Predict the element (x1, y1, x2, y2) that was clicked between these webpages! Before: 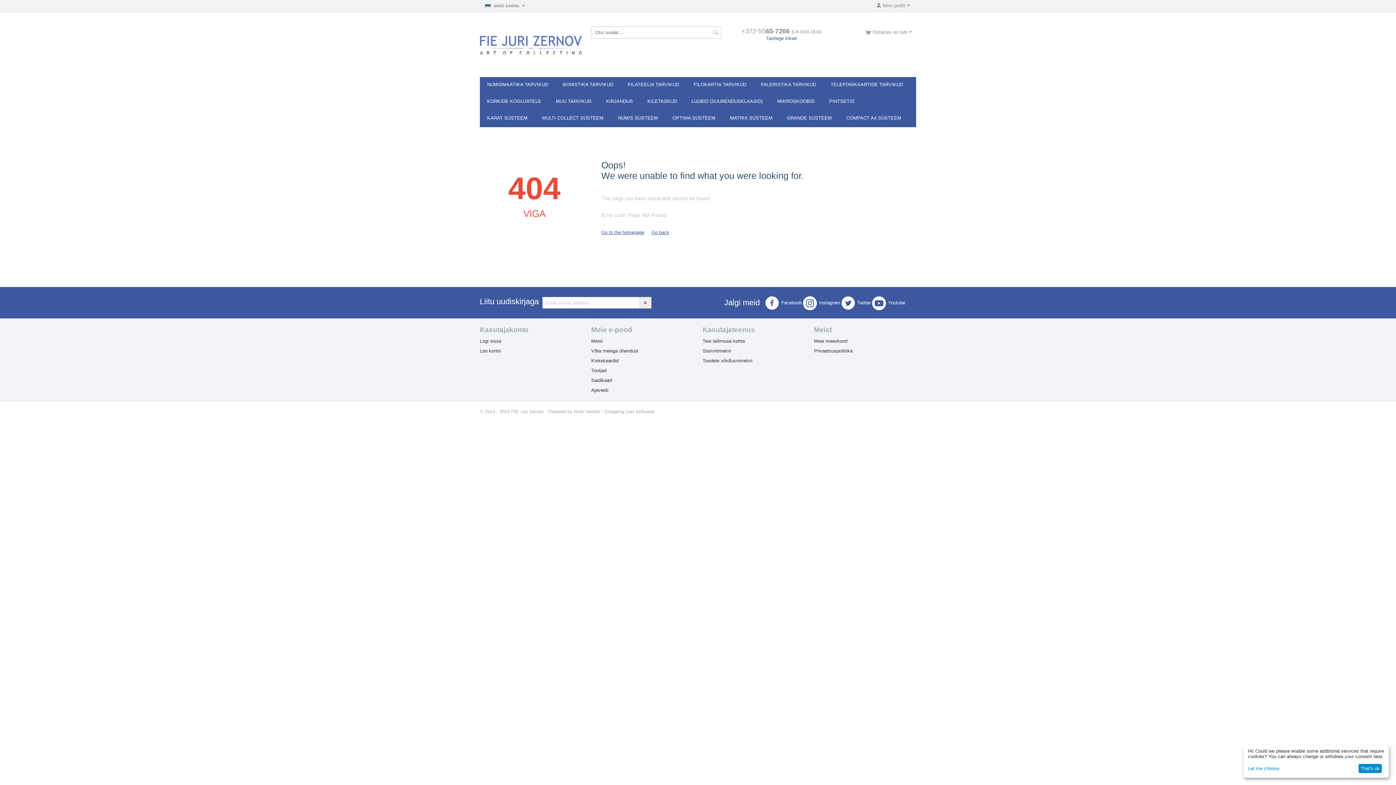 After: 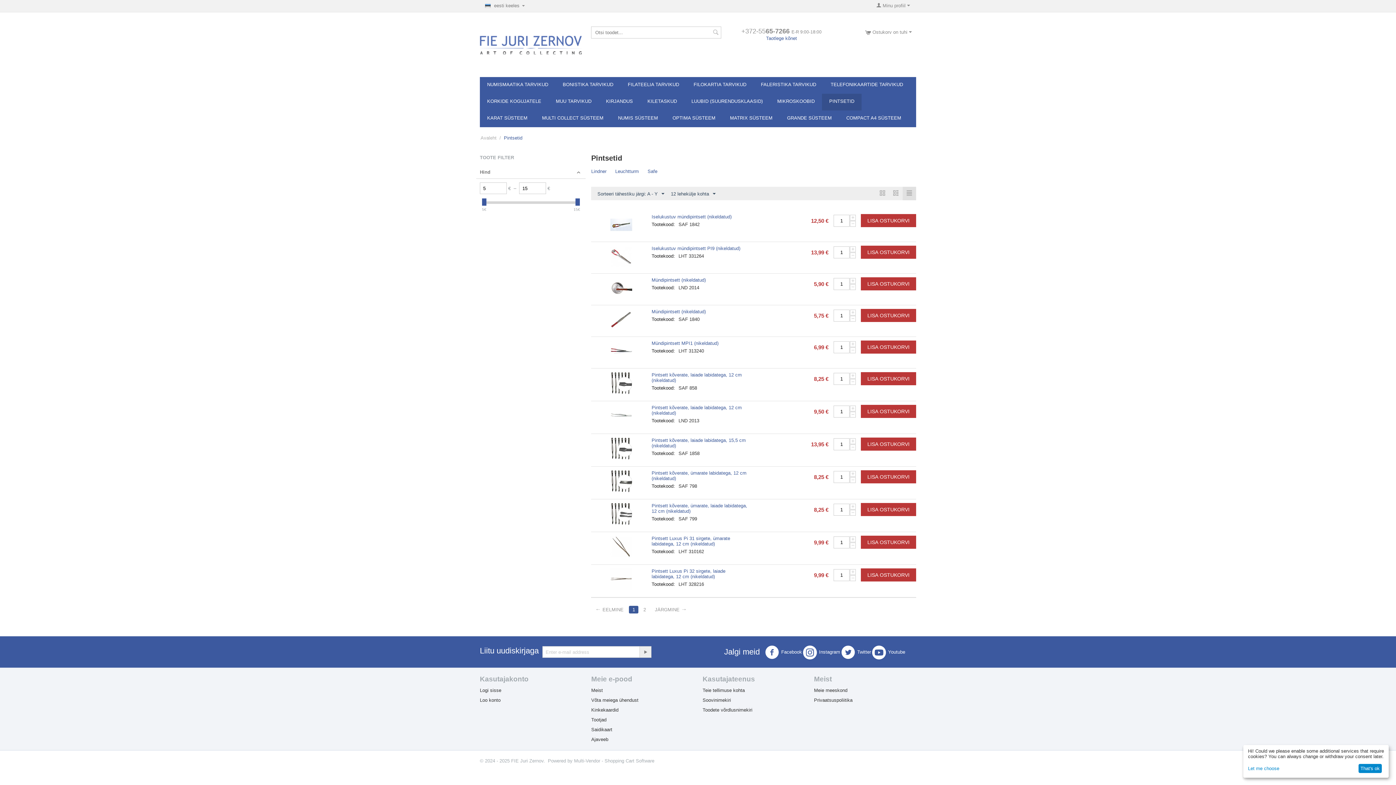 Action: label: PINTSETID bbox: (822, 93, 861, 110)